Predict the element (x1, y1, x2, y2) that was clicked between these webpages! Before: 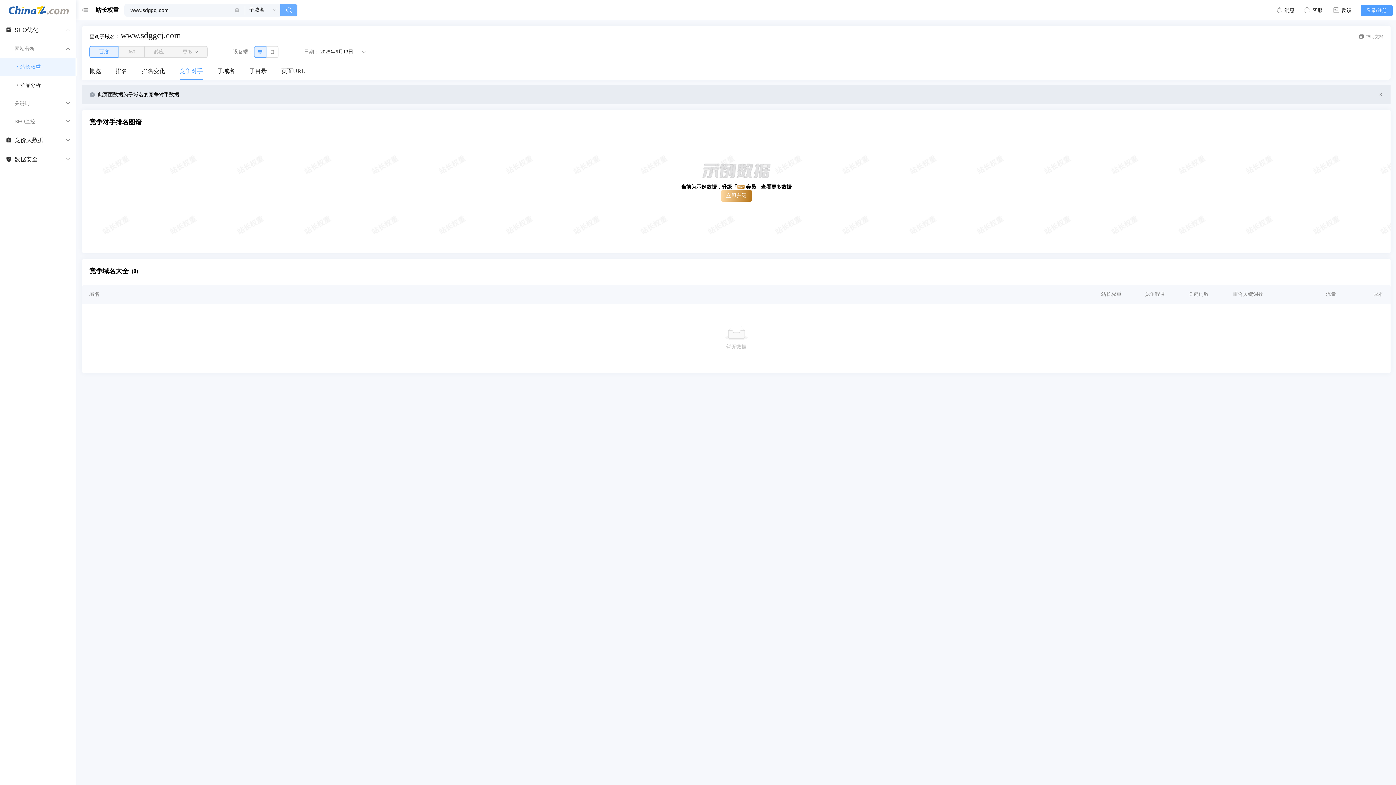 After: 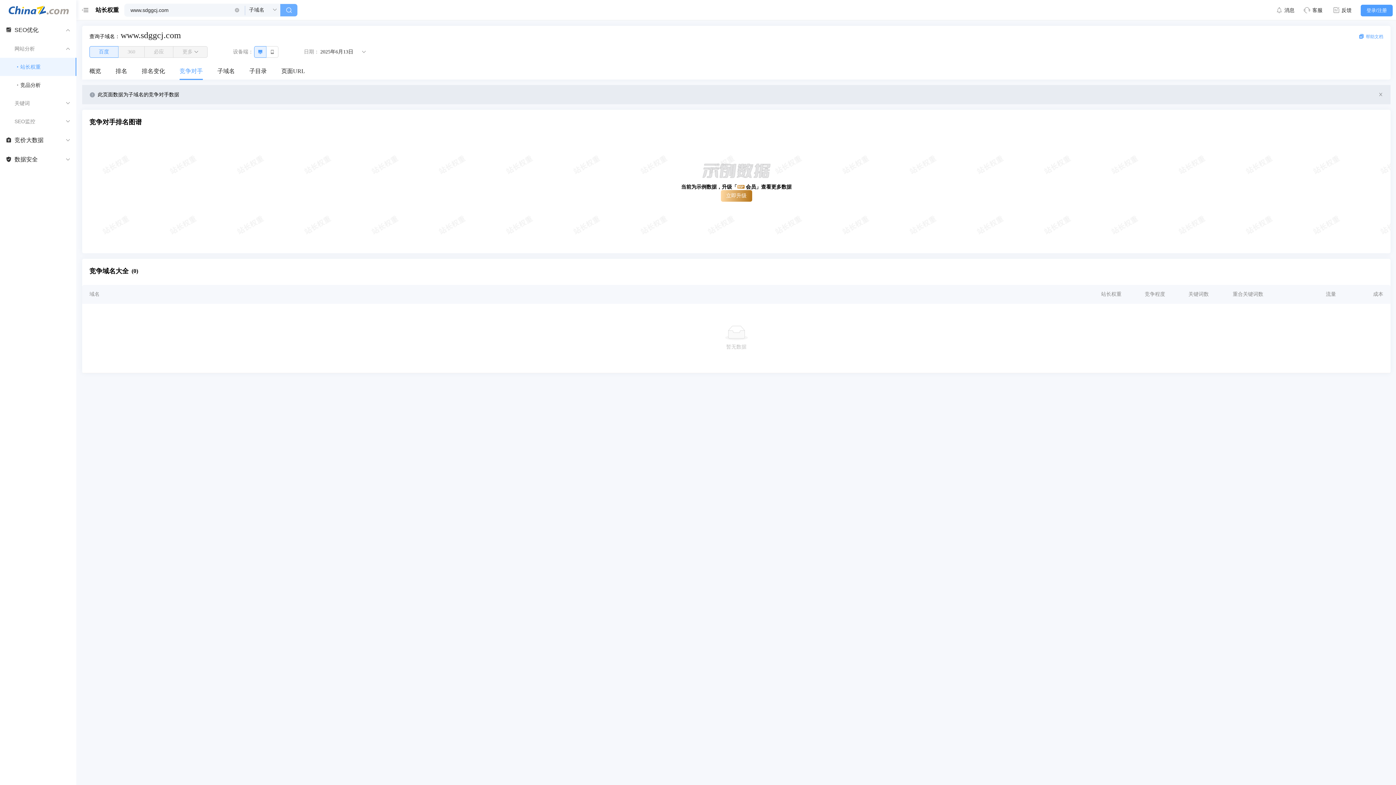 Action: bbox: (1359, 33, 1383, 39) label: 帮助文档